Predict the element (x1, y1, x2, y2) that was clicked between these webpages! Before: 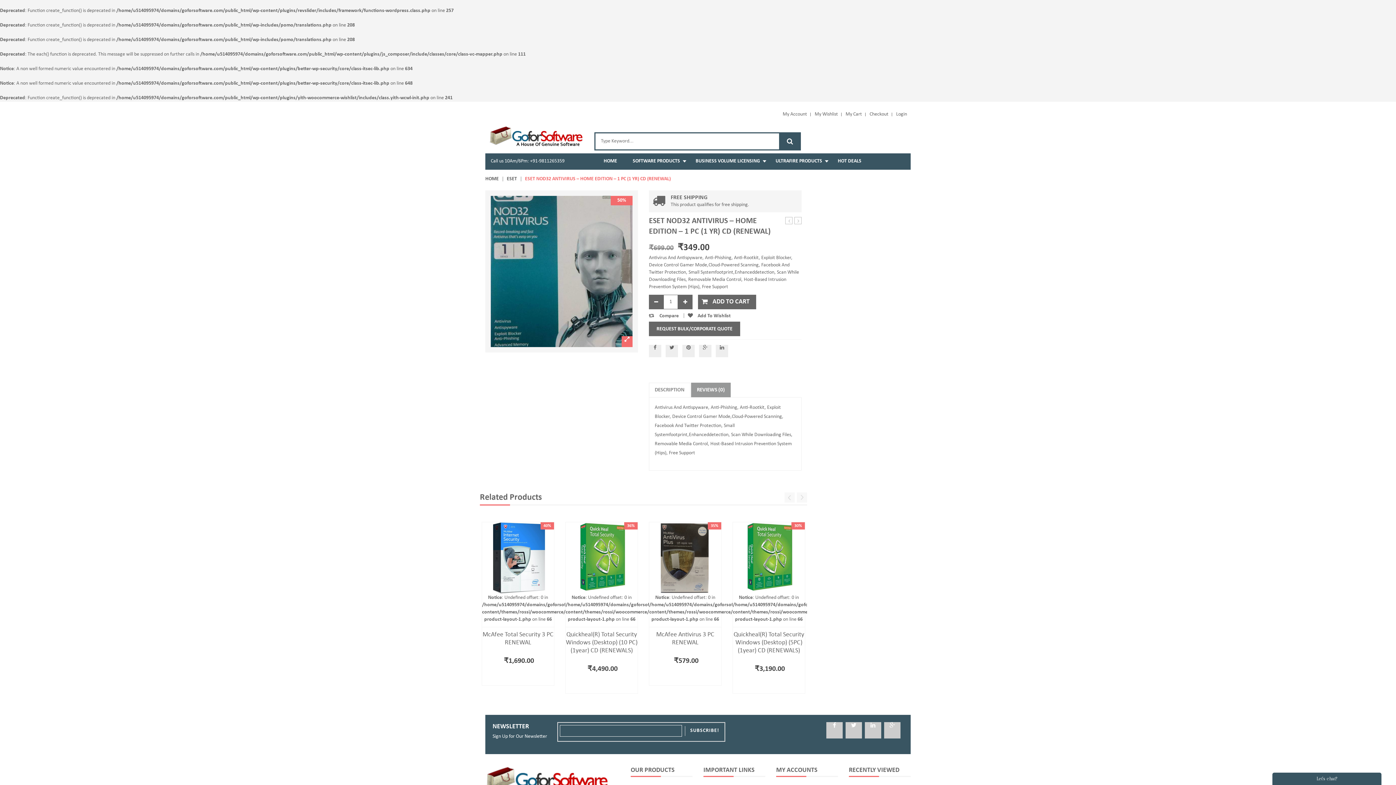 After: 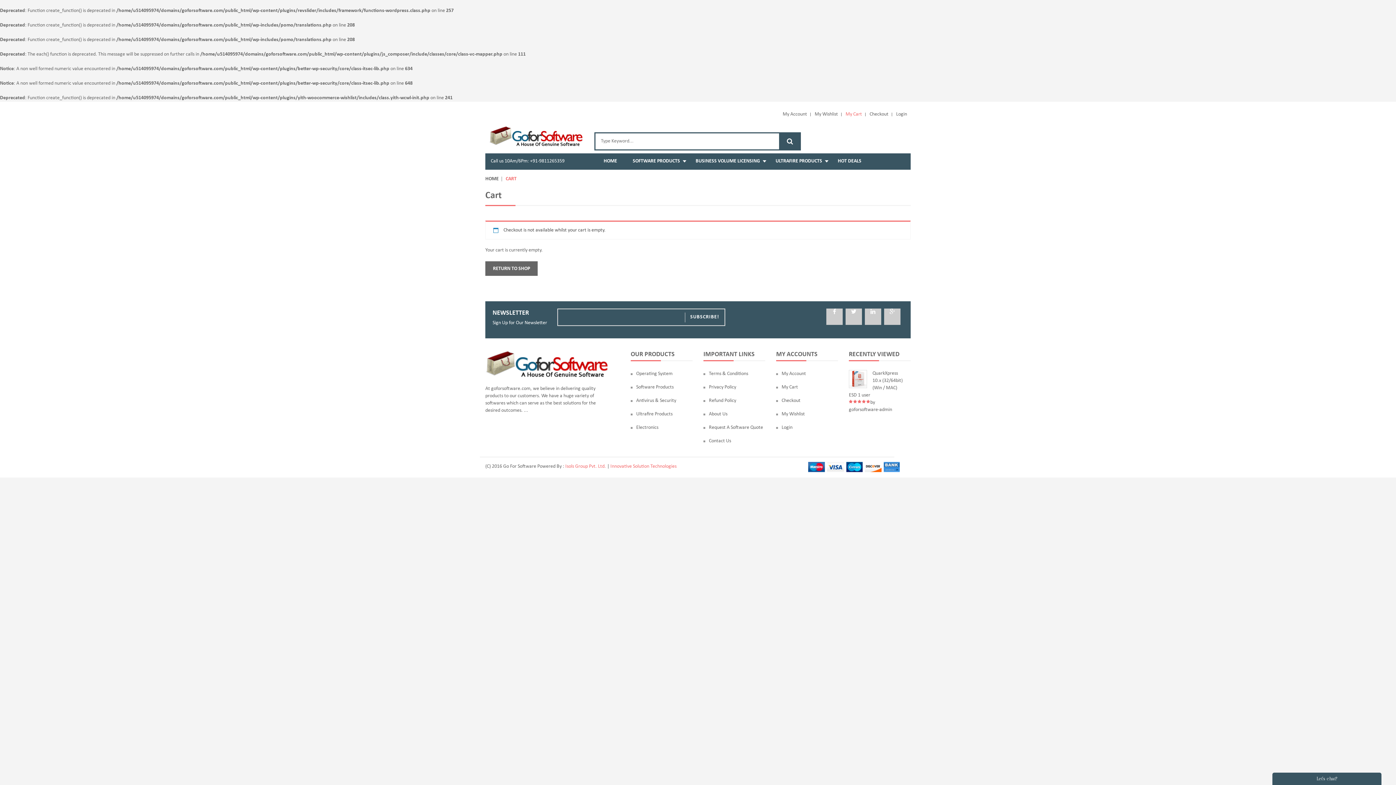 Action: bbox: (869, 110, 888, 118) label: Checkout